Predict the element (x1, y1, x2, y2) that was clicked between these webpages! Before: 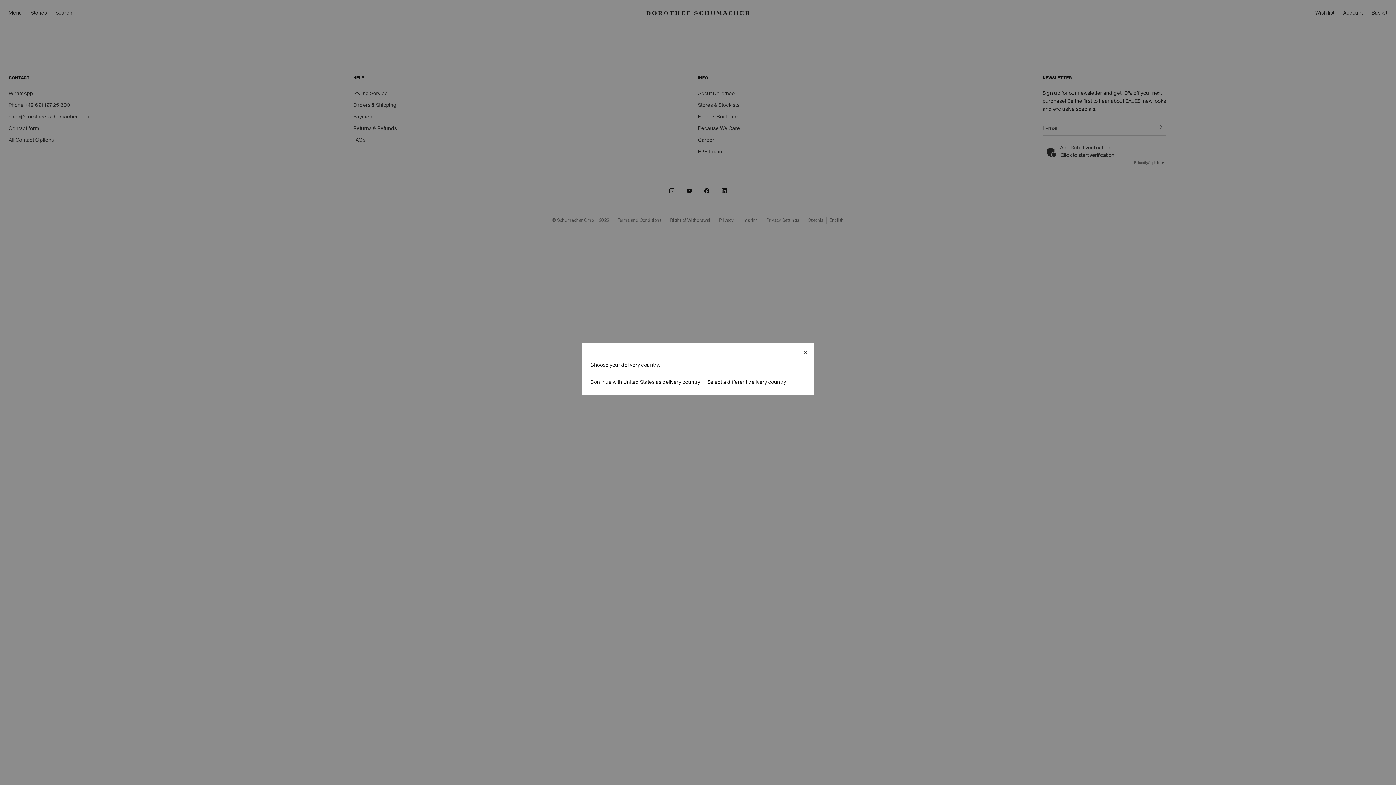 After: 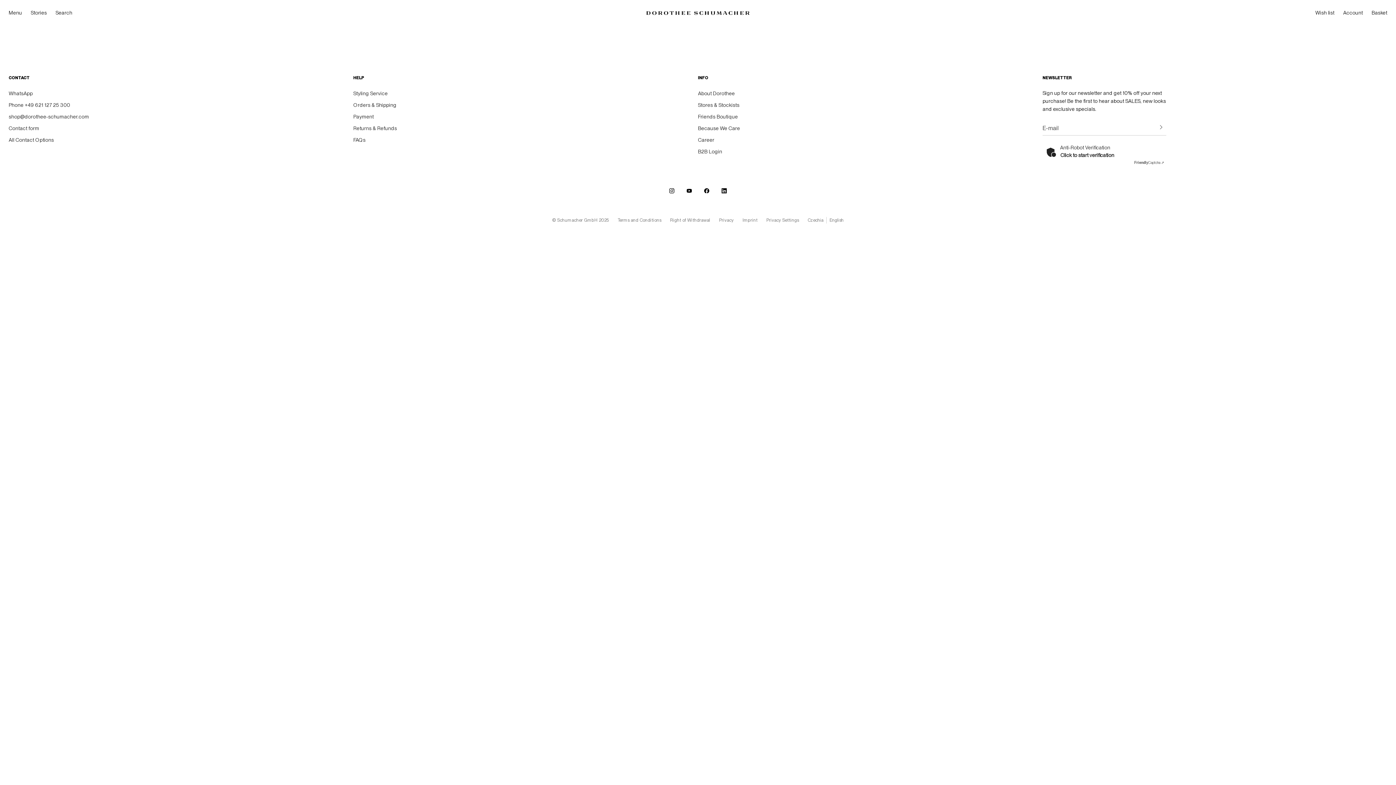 Action: bbox: (800, 349, 808, 355)